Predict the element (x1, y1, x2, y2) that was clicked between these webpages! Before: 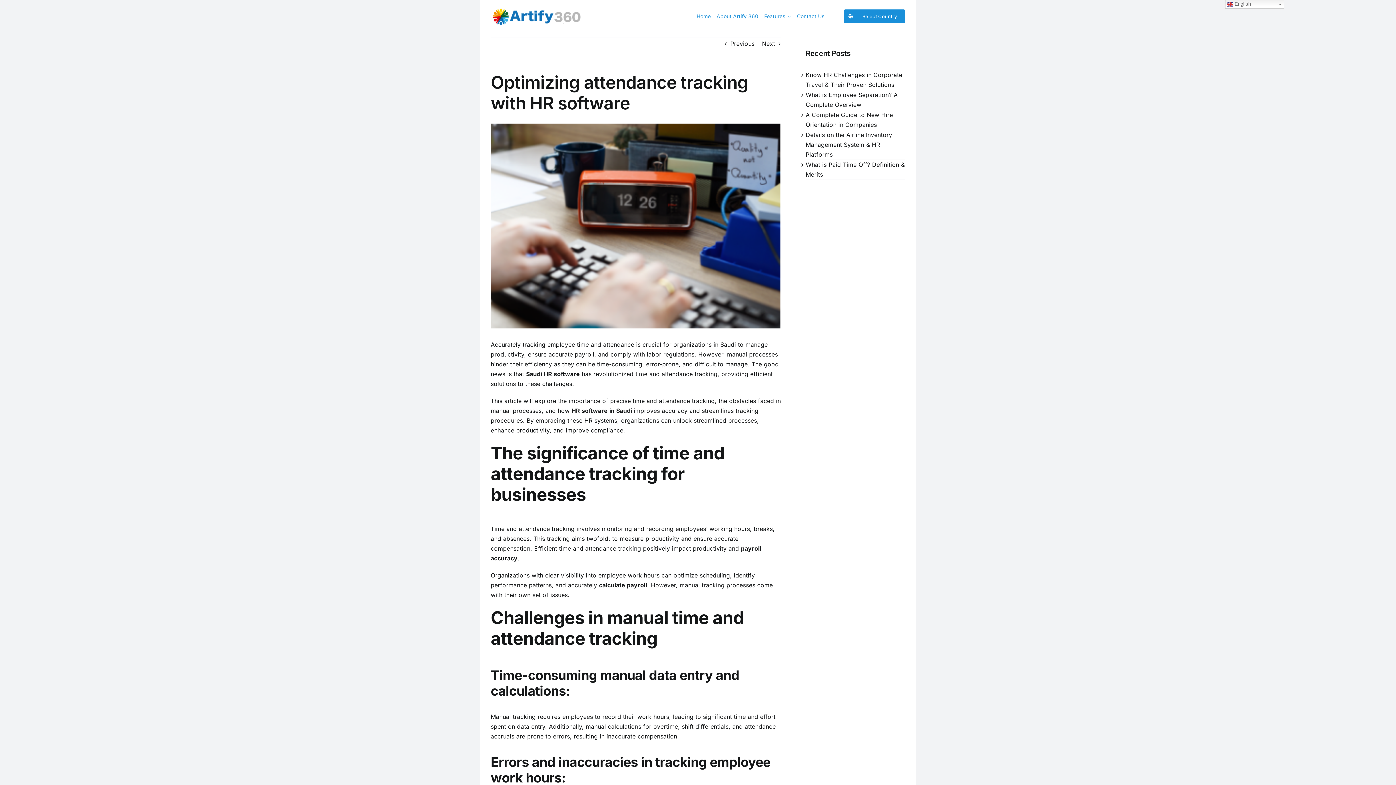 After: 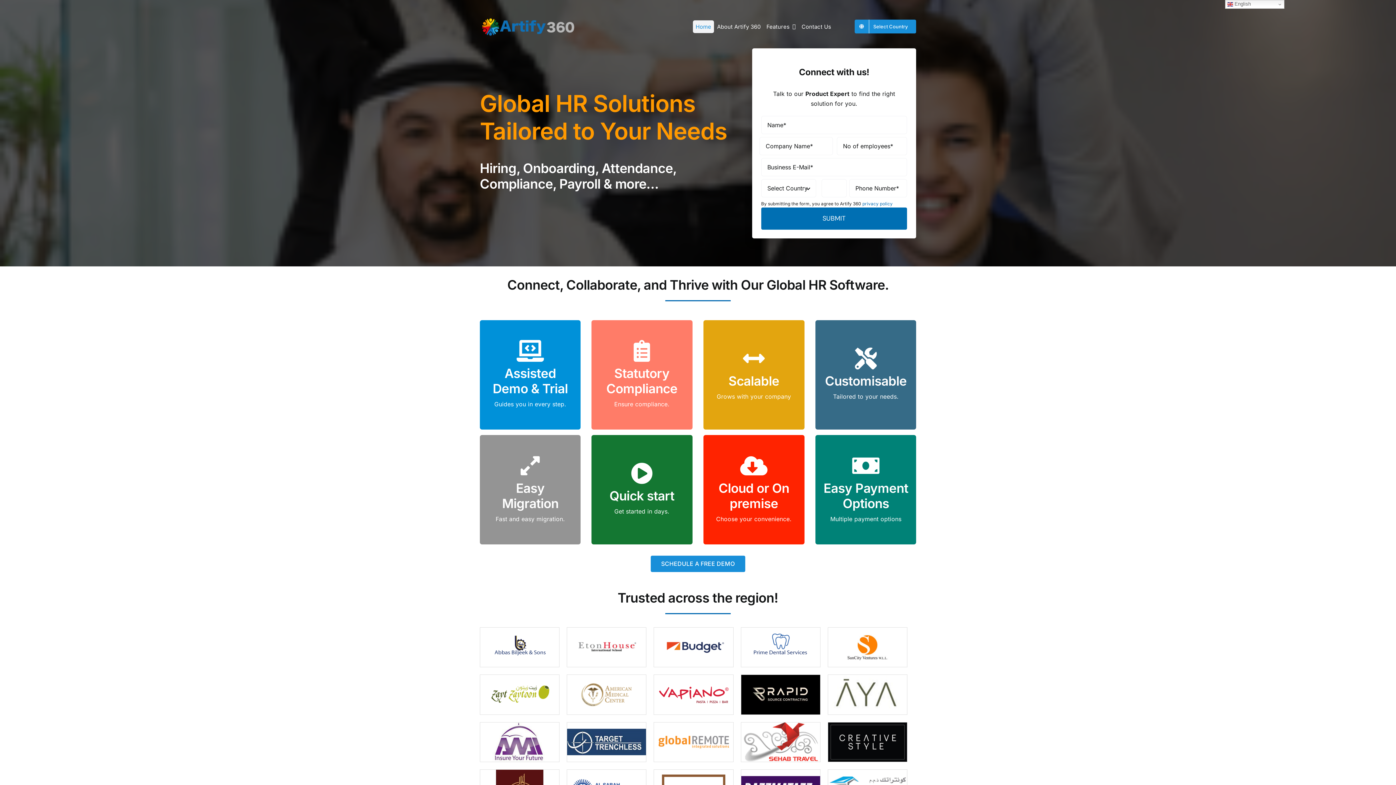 Action: label: Home bbox: (693, 12, 713, 20)